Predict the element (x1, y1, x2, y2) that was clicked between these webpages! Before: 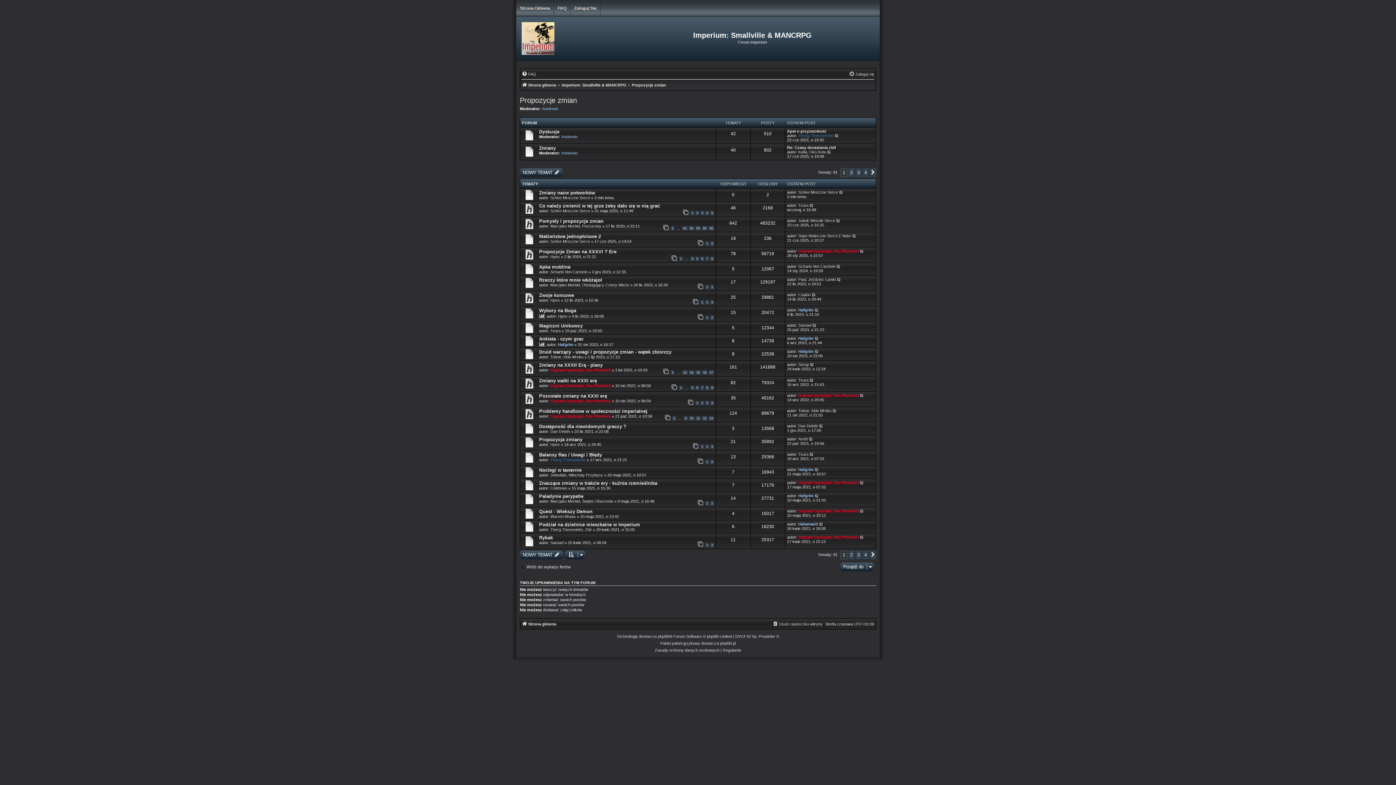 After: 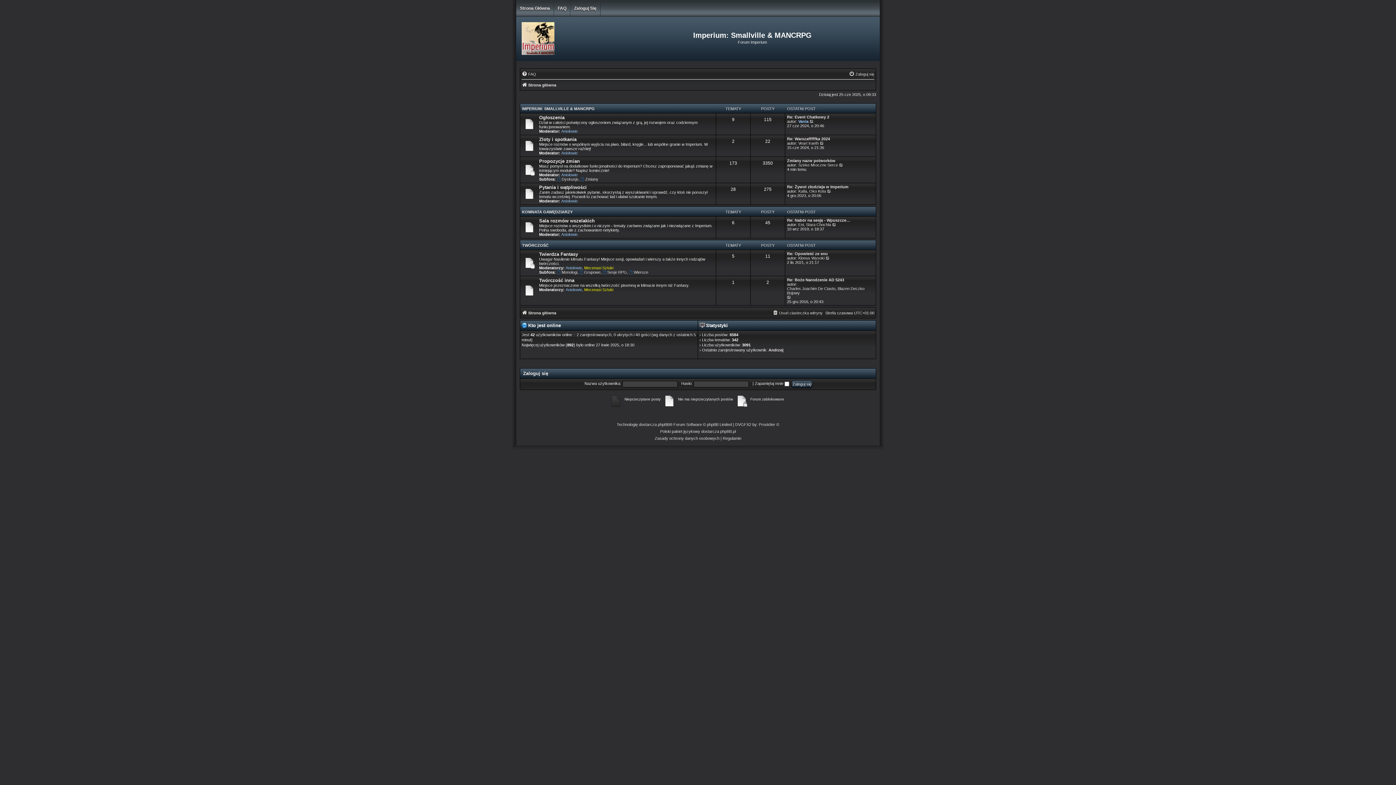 Action: bbox: (516, 0, 554, 16) label: Strona Główna